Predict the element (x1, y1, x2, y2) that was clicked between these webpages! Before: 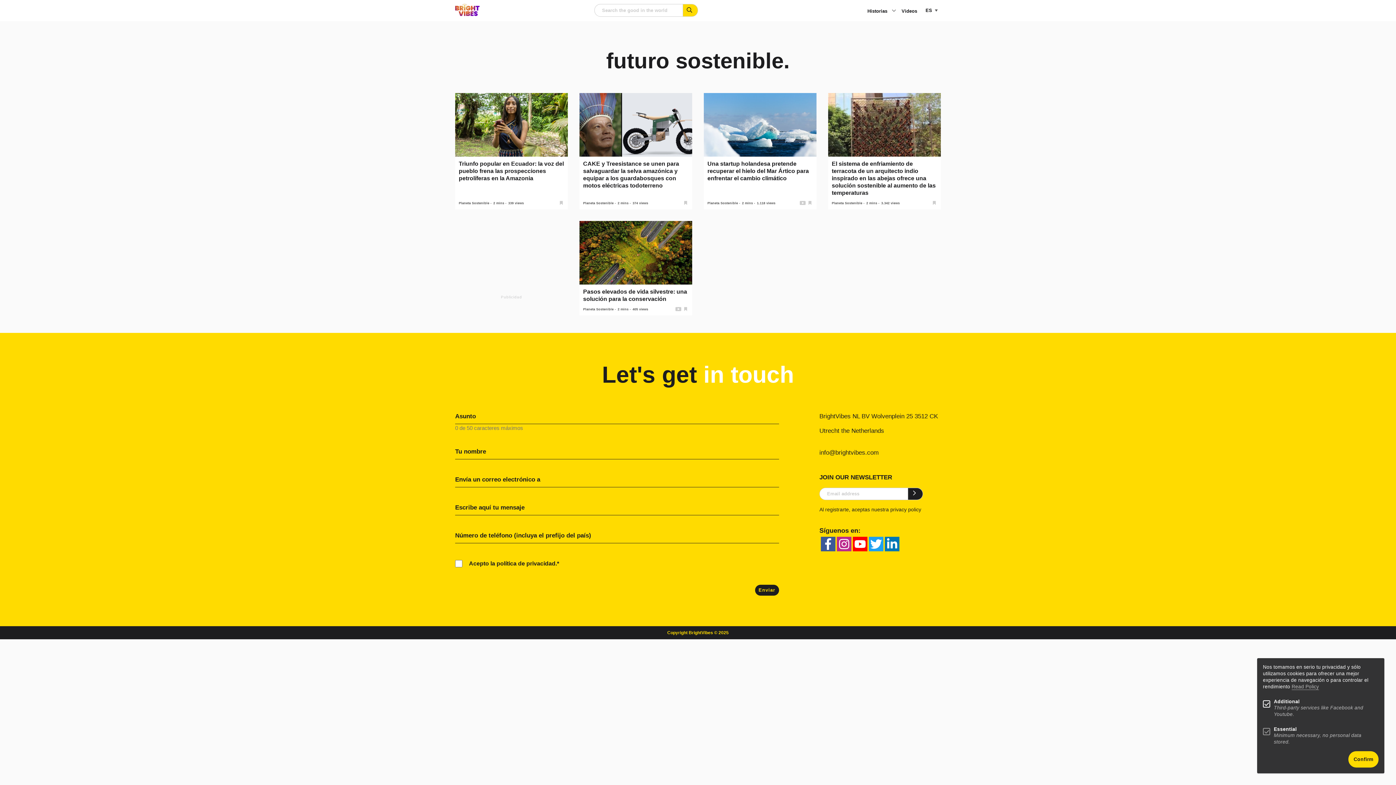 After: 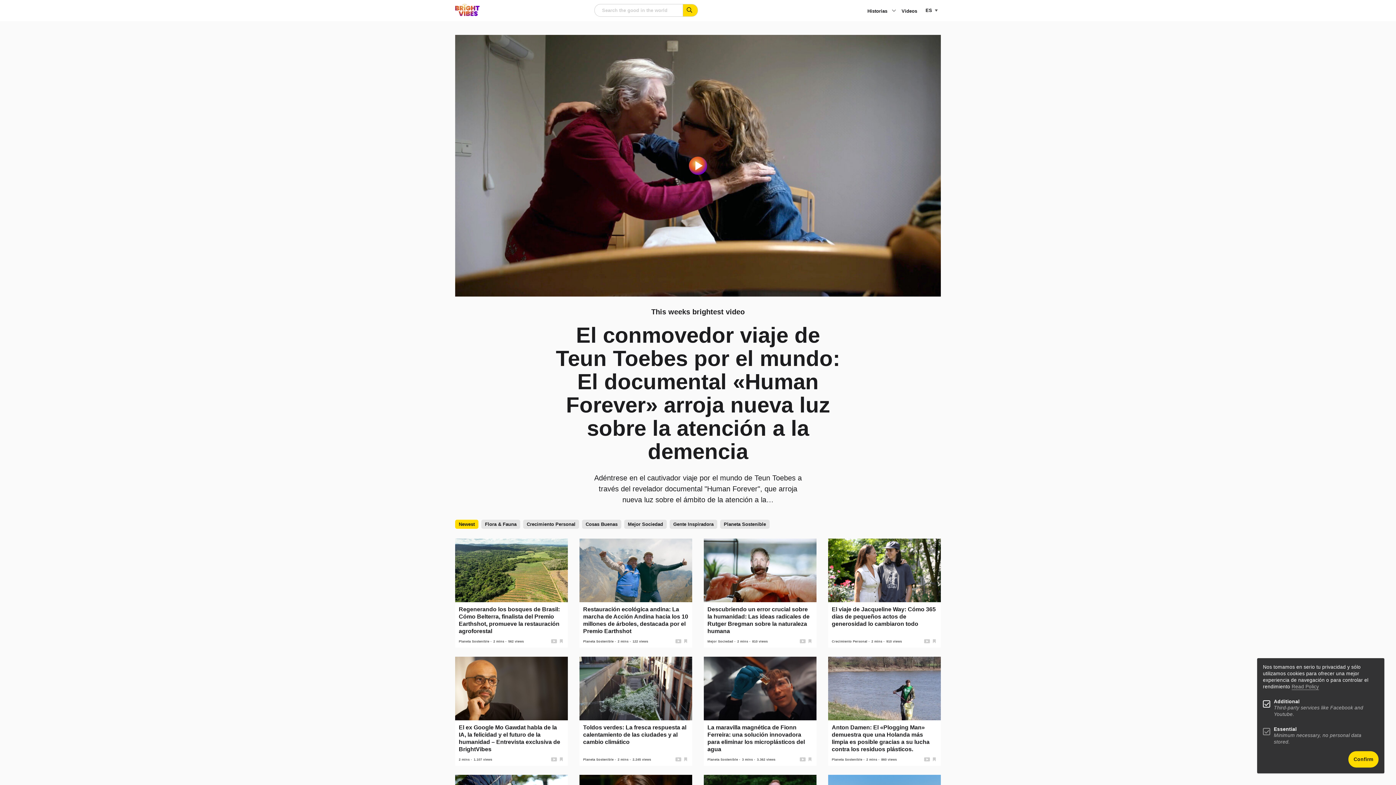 Action: label: Videos bbox: (901, 8, 917, 13)